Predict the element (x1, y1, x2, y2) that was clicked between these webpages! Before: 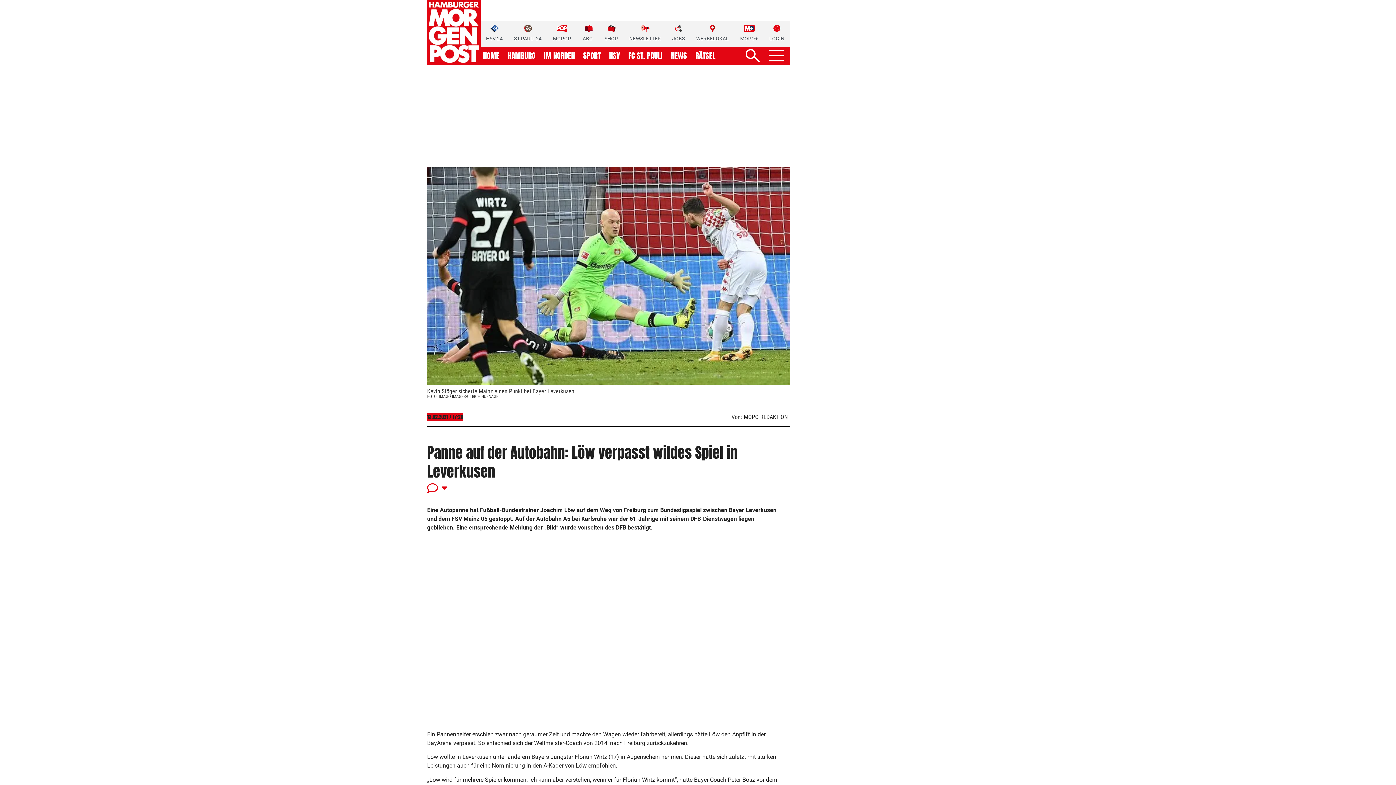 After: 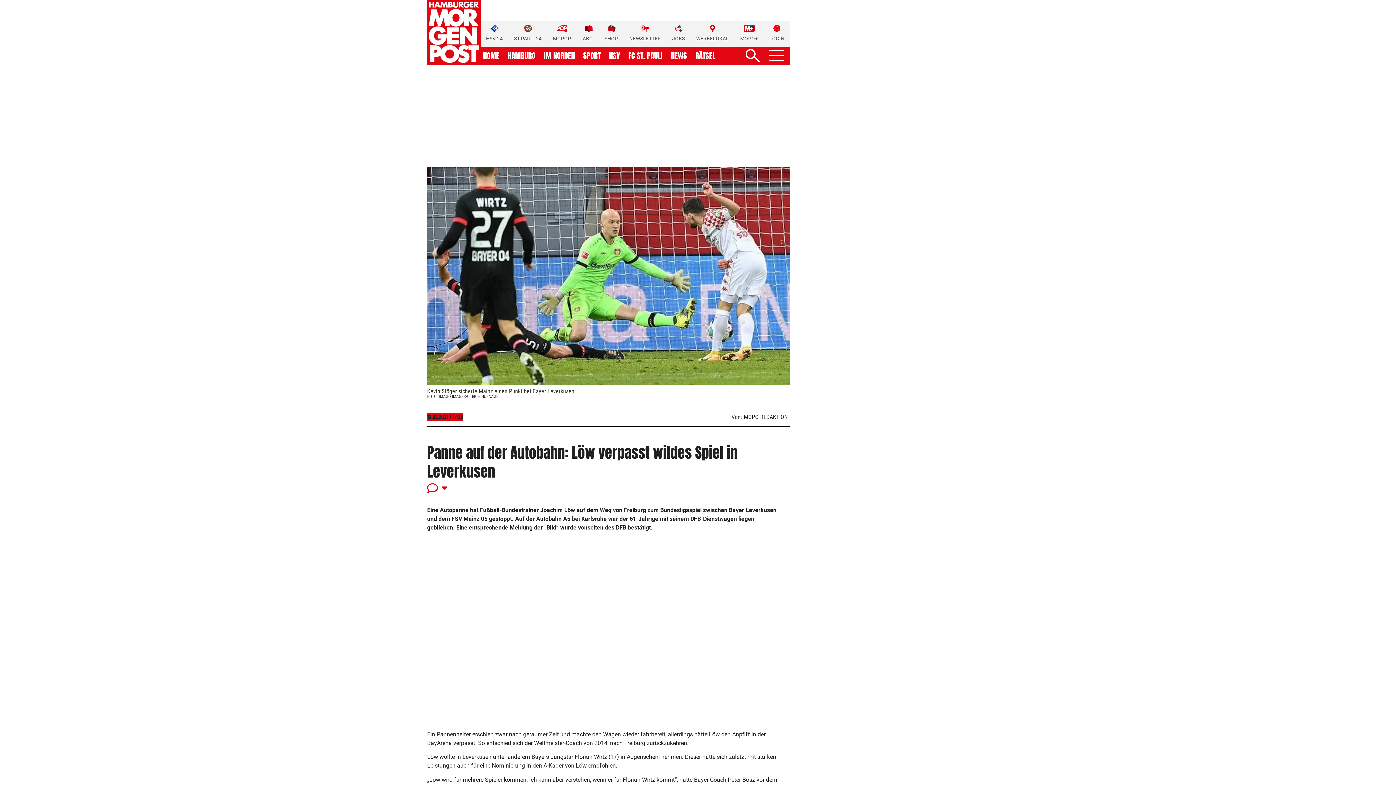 Action: label: ABO bbox: (582, 24, 593, 42)